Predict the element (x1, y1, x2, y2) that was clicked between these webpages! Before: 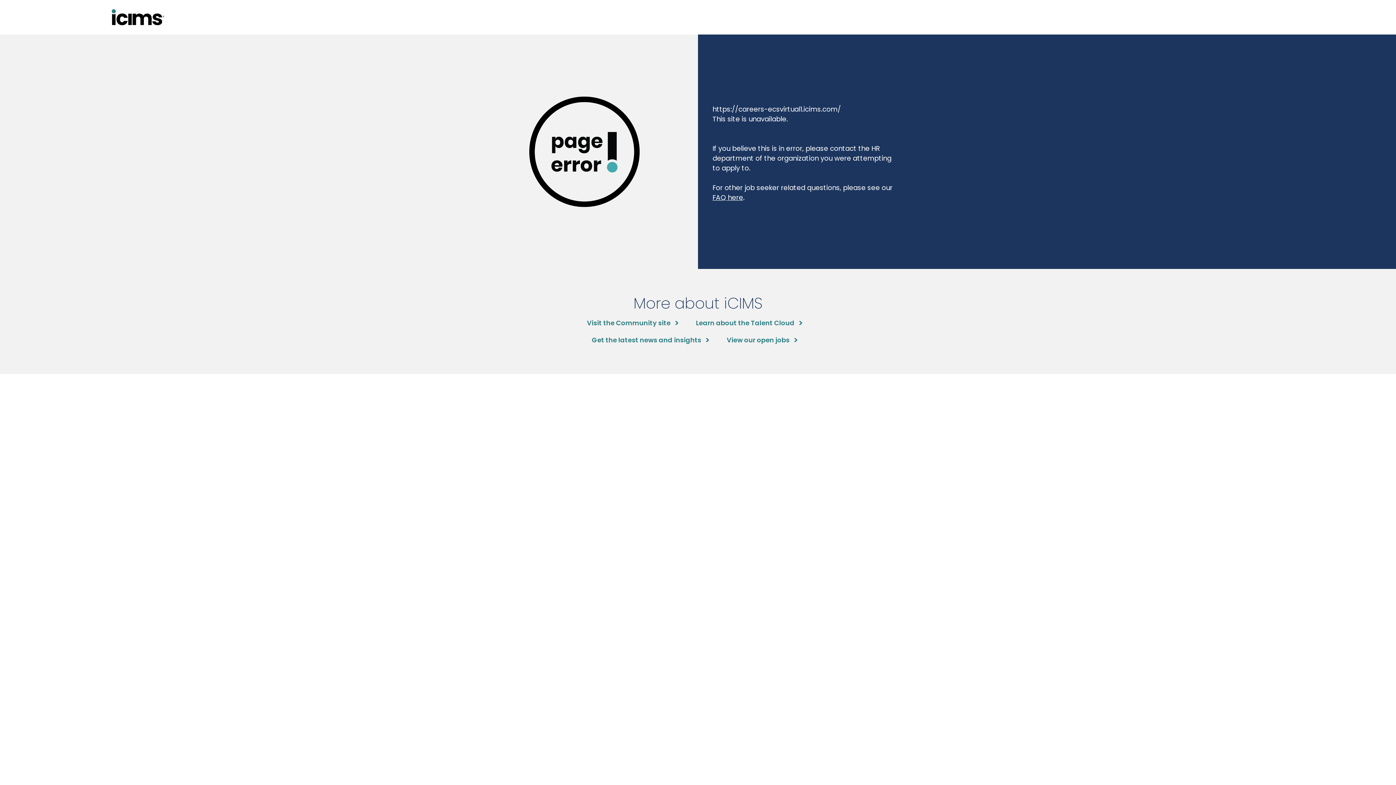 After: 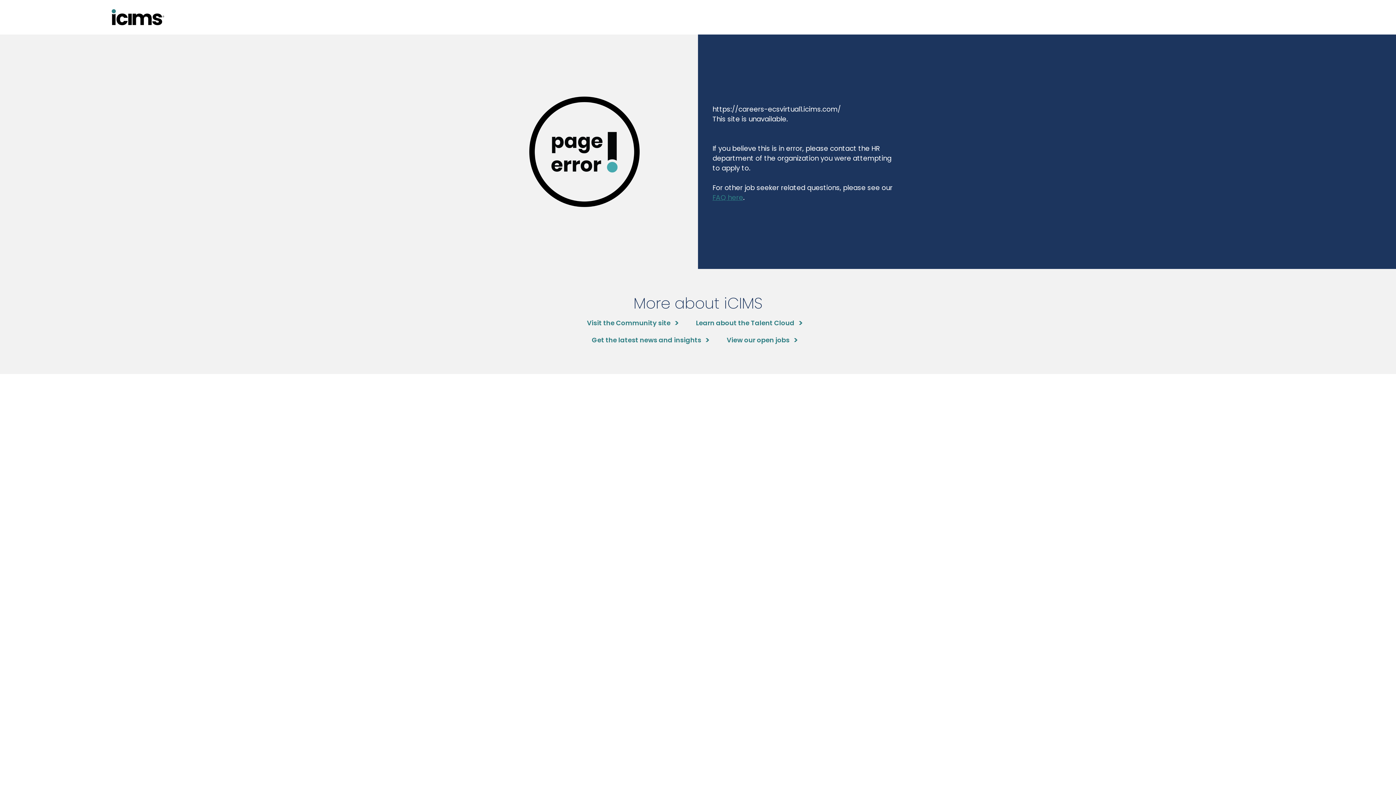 Action: bbox: (712, 192, 743, 202) label: FAQ here